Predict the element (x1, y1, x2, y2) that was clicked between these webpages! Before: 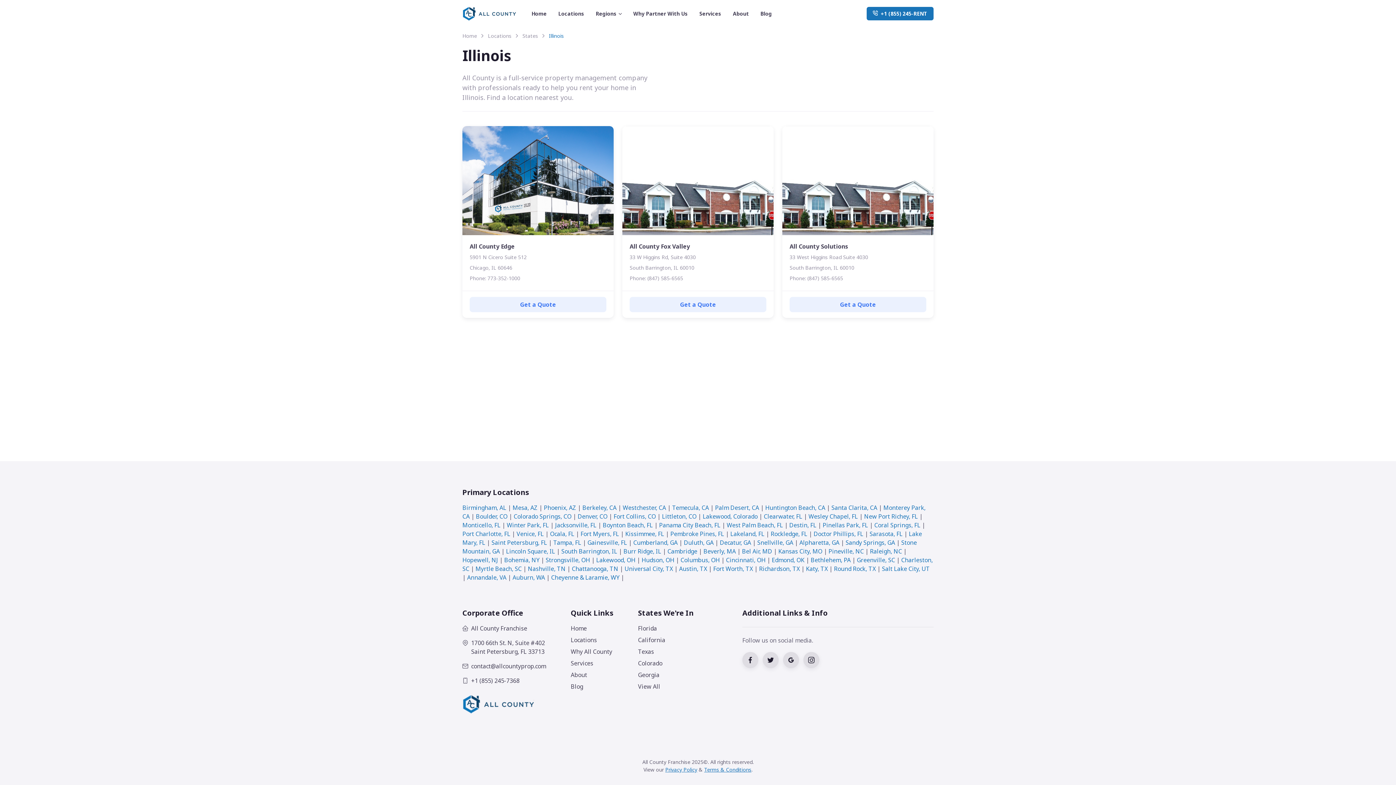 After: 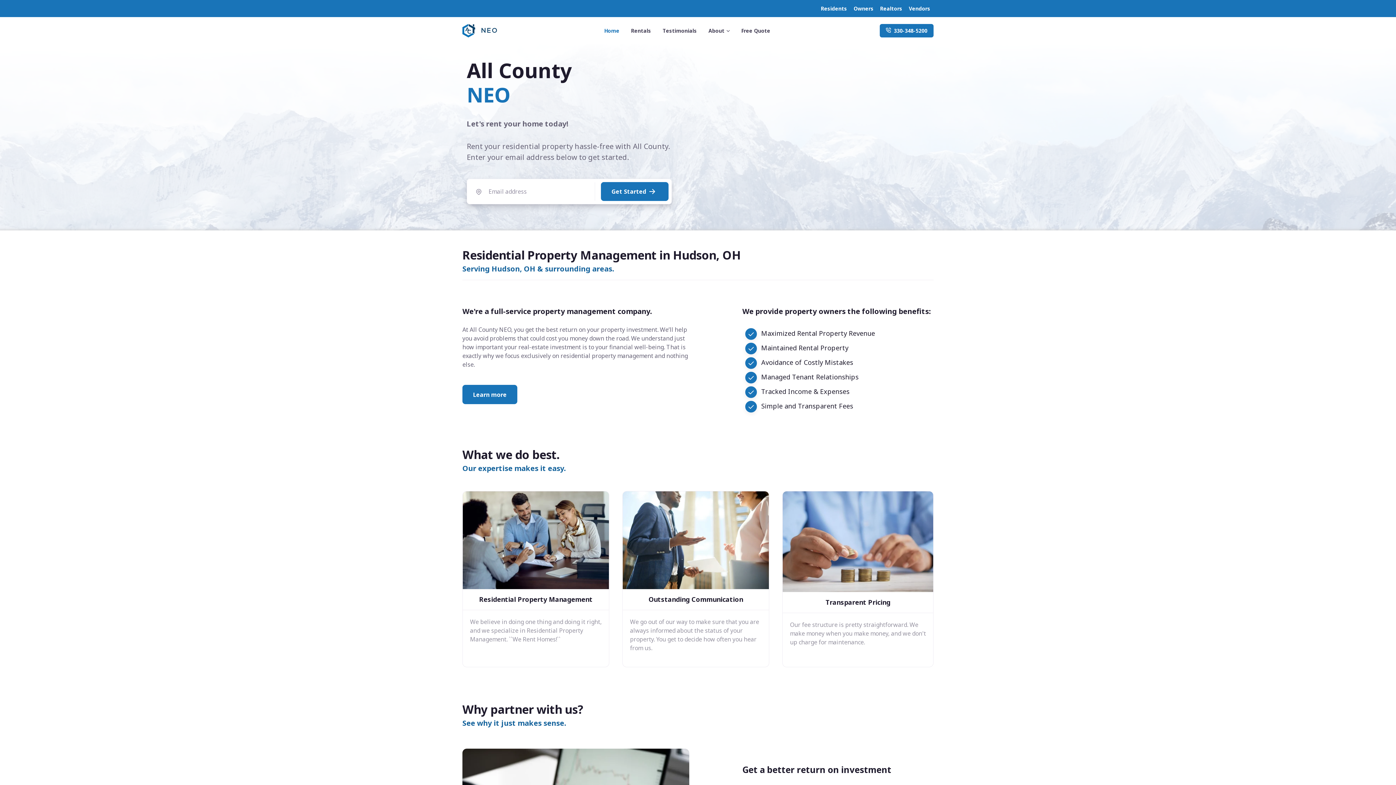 Action: label: Hudson, OH bbox: (641, 556, 674, 564)